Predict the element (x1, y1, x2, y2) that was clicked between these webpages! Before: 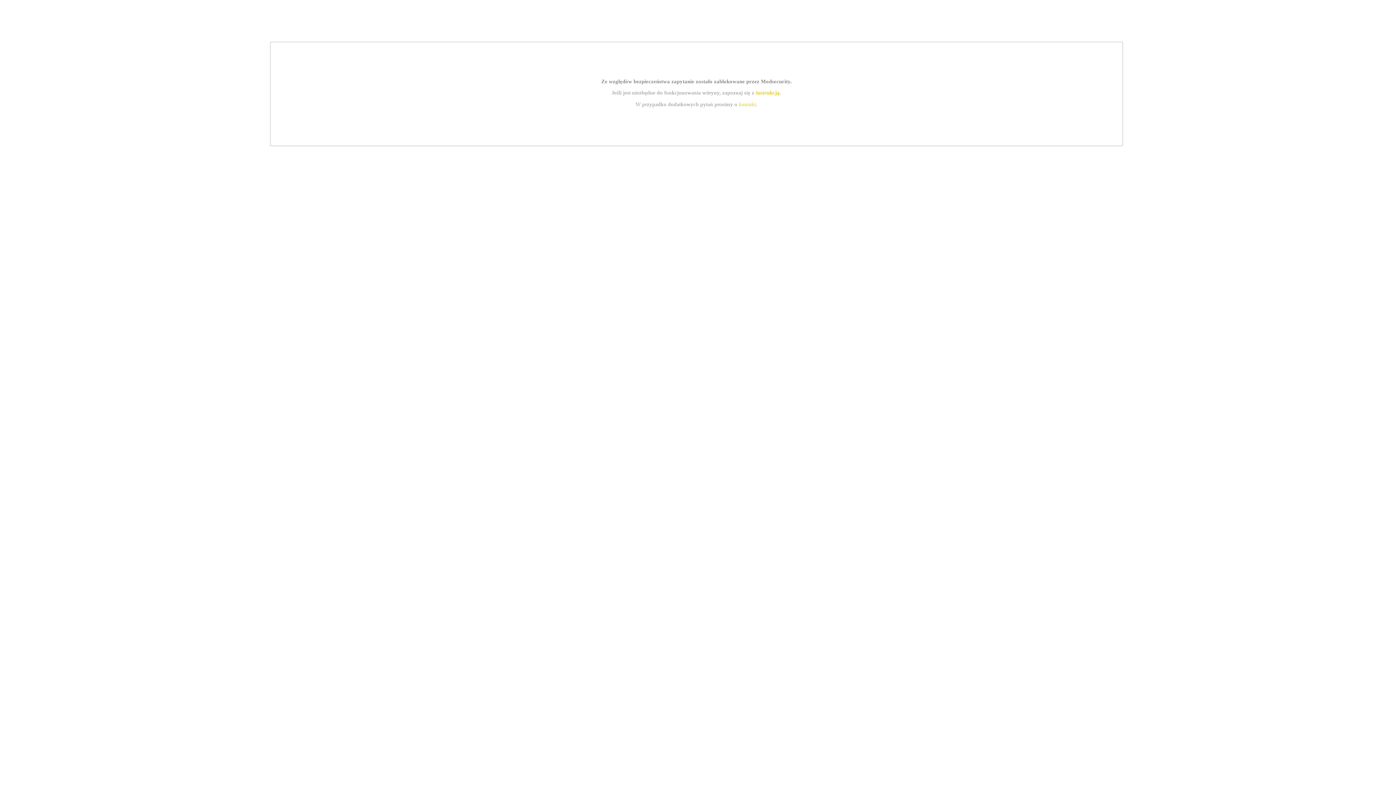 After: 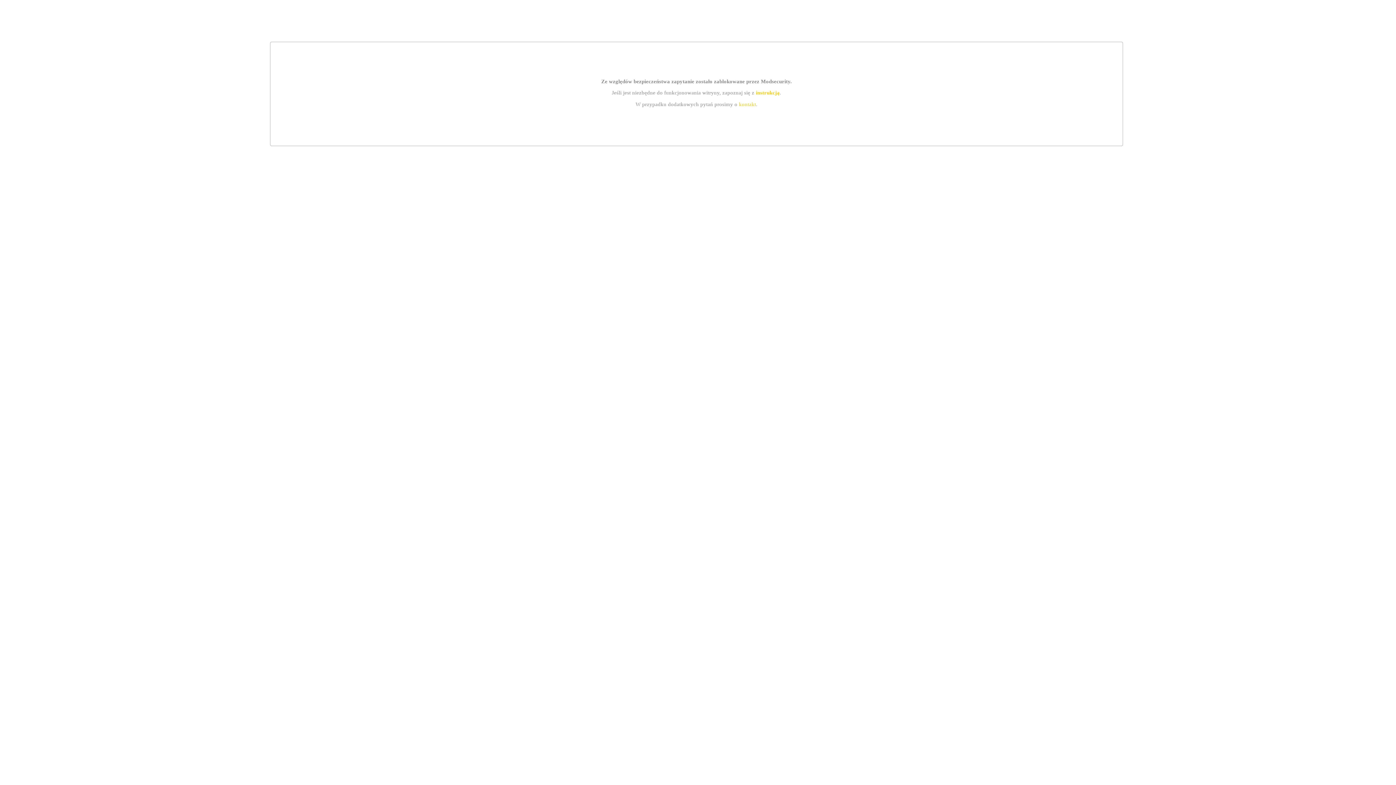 Action: label: kontakt bbox: (739, 101, 756, 107)